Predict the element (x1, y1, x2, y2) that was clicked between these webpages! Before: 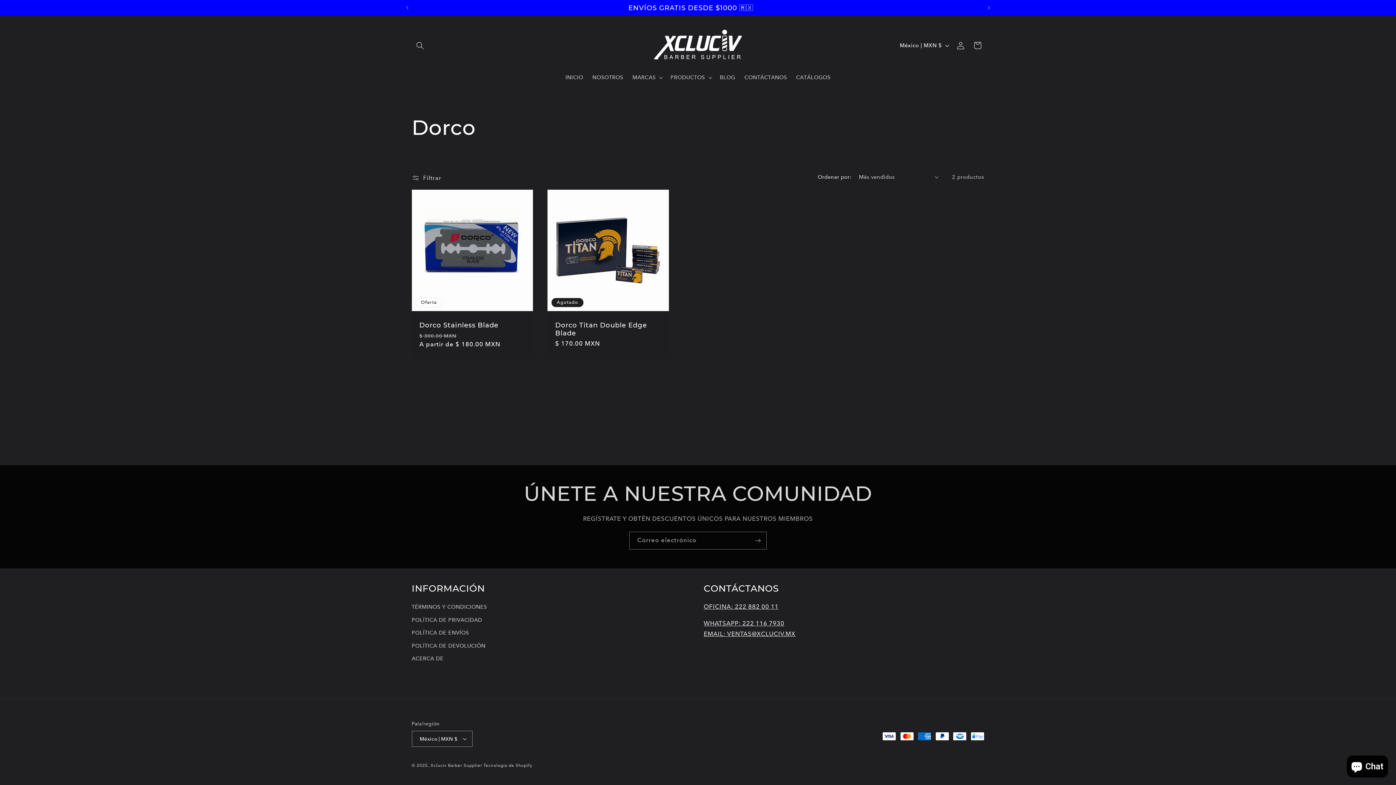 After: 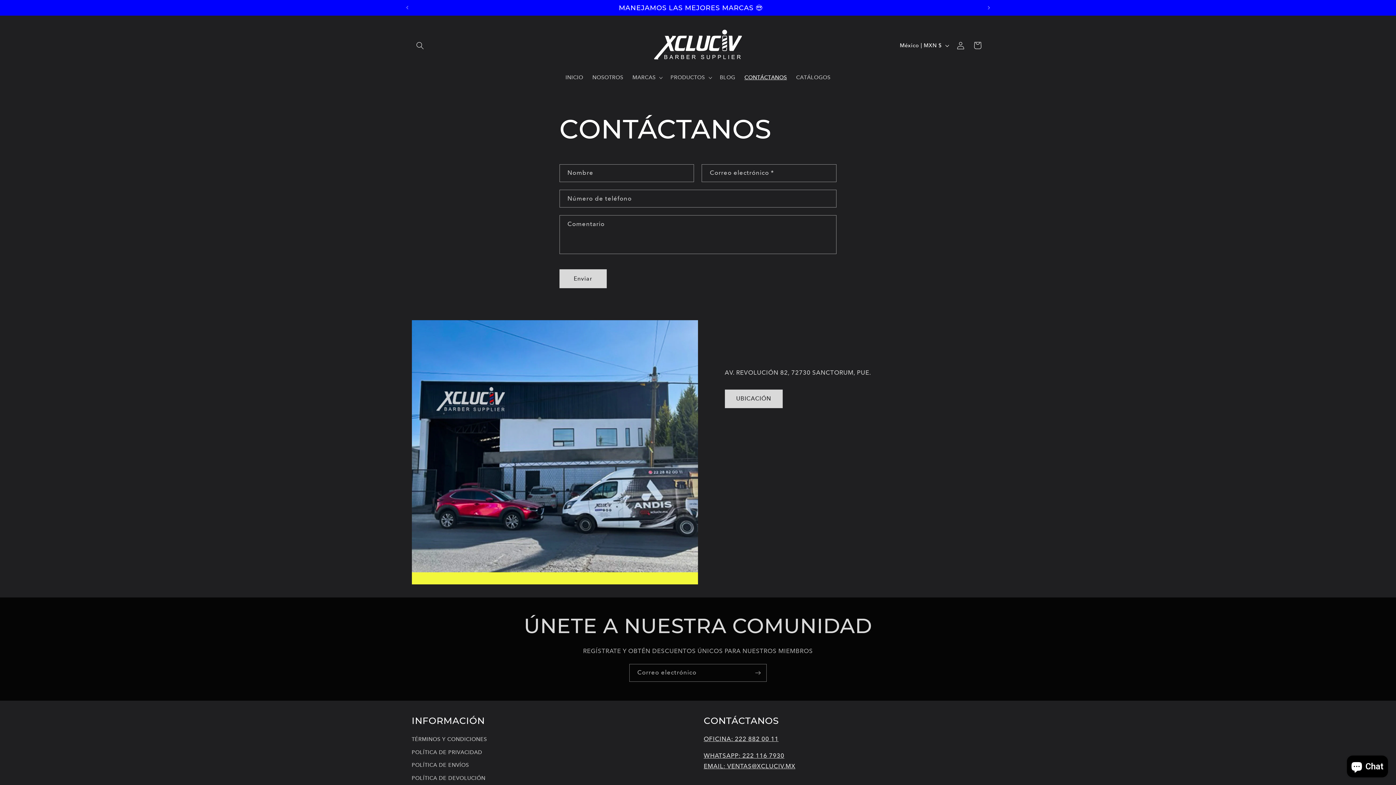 Action: bbox: (740, 69, 791, 85) label: CONTÁCTANOS